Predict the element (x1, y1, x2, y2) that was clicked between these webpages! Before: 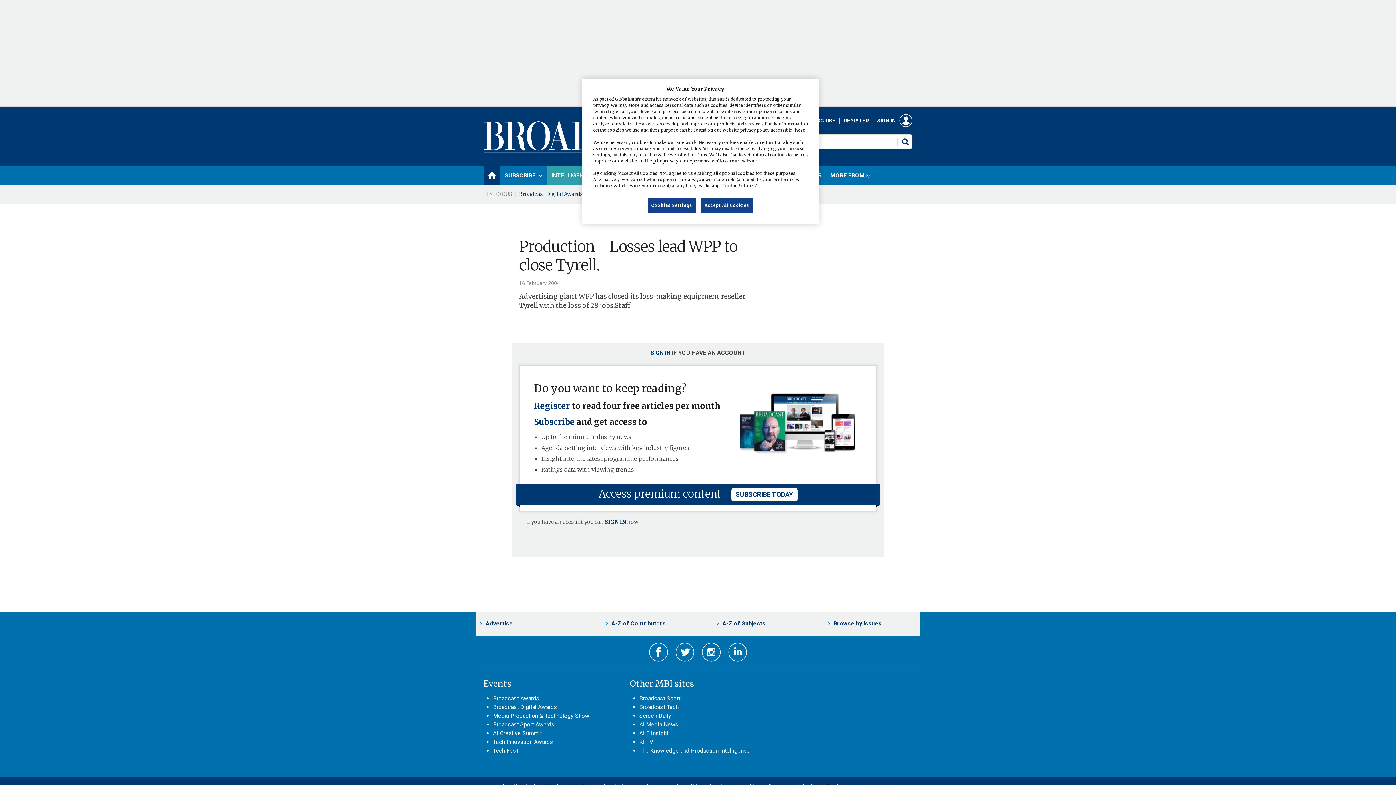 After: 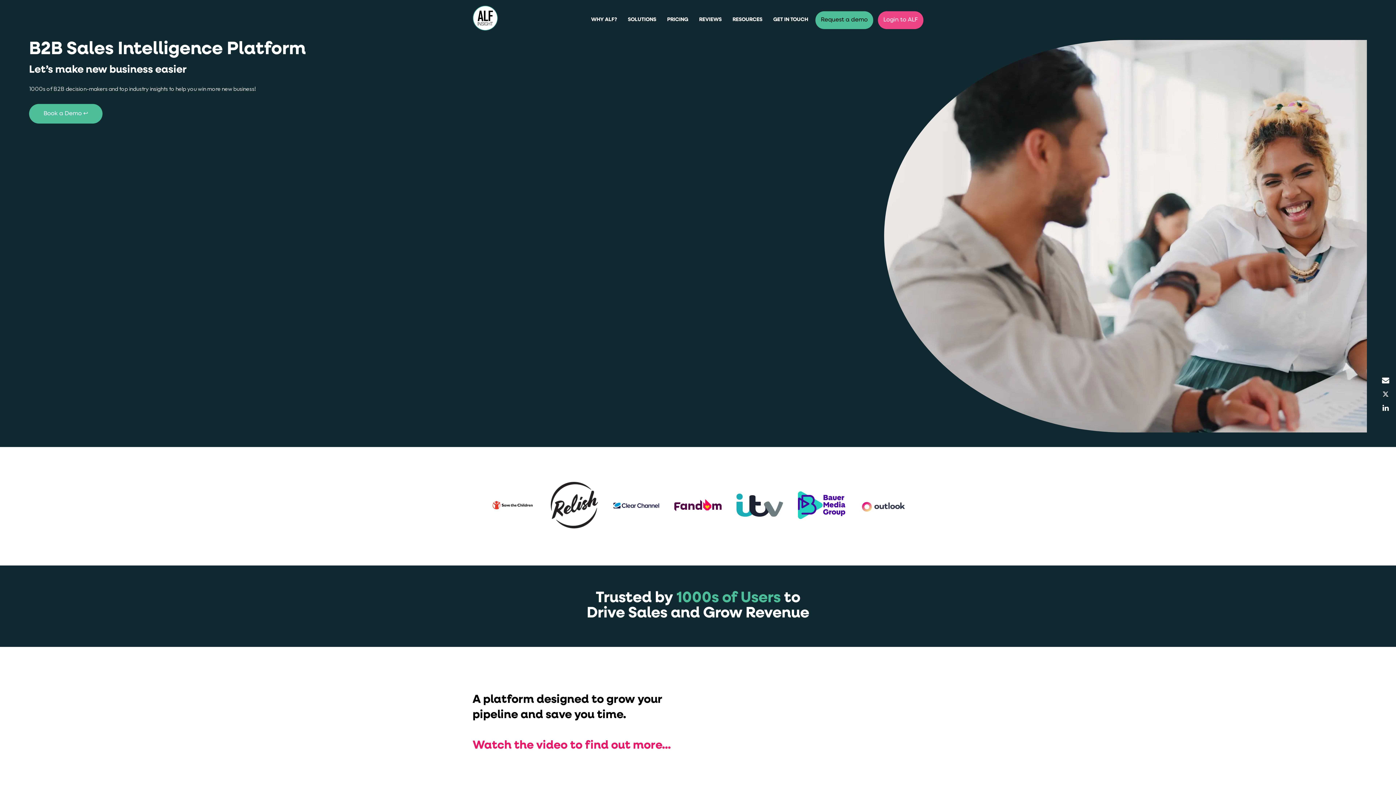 Action: label: ALF Insight bbox: (639, 730, 668, 736)